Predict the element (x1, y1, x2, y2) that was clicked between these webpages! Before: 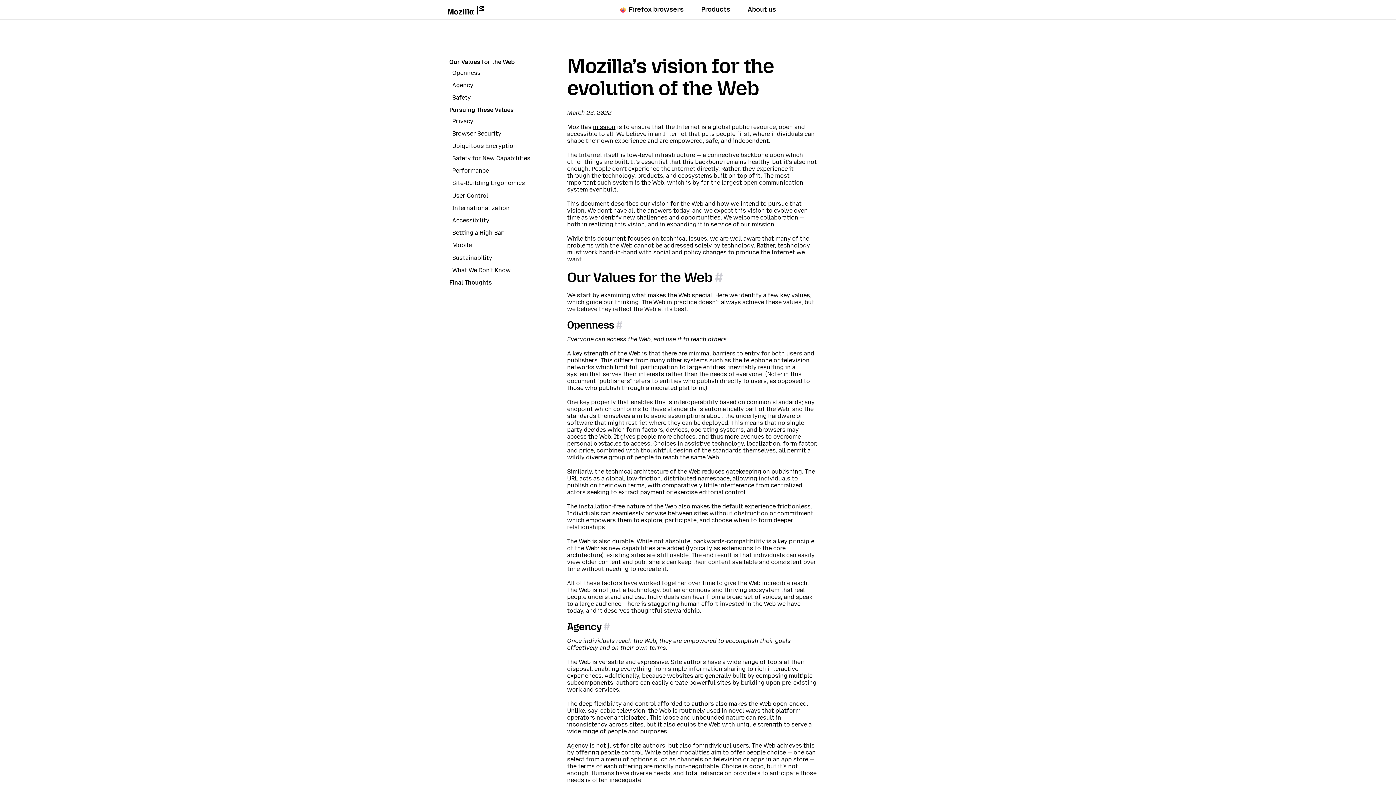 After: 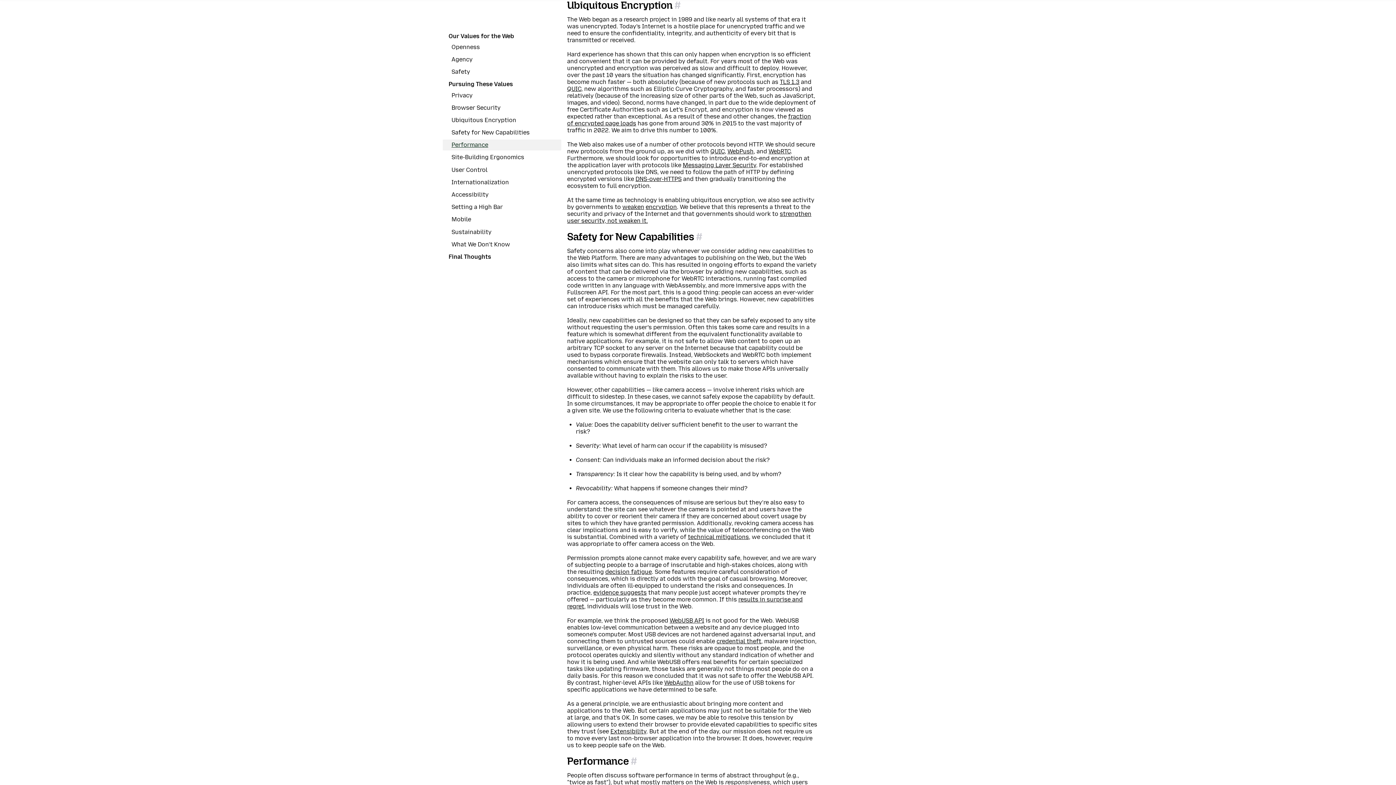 Action: bbox: (443, 140, 562, 151) label: Ubiquitous Encryption